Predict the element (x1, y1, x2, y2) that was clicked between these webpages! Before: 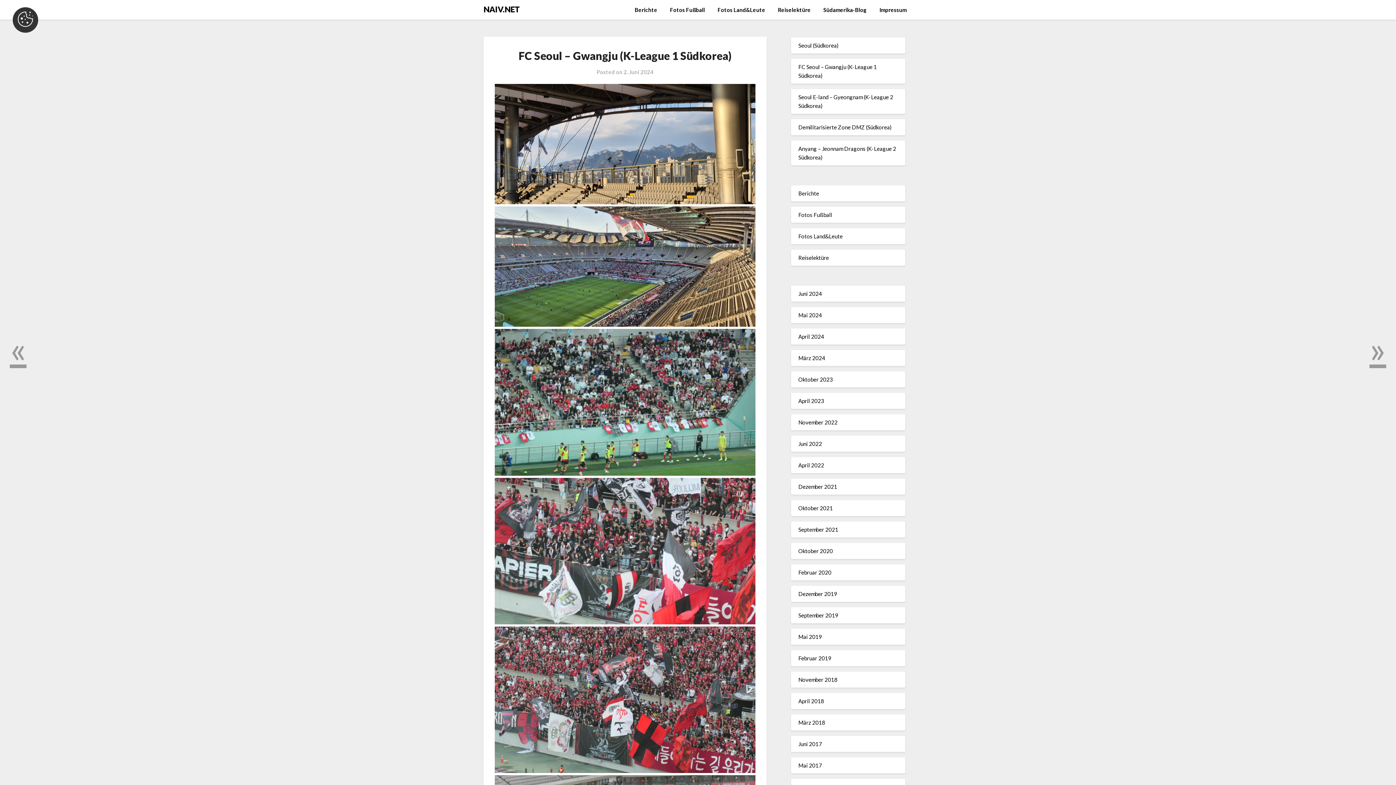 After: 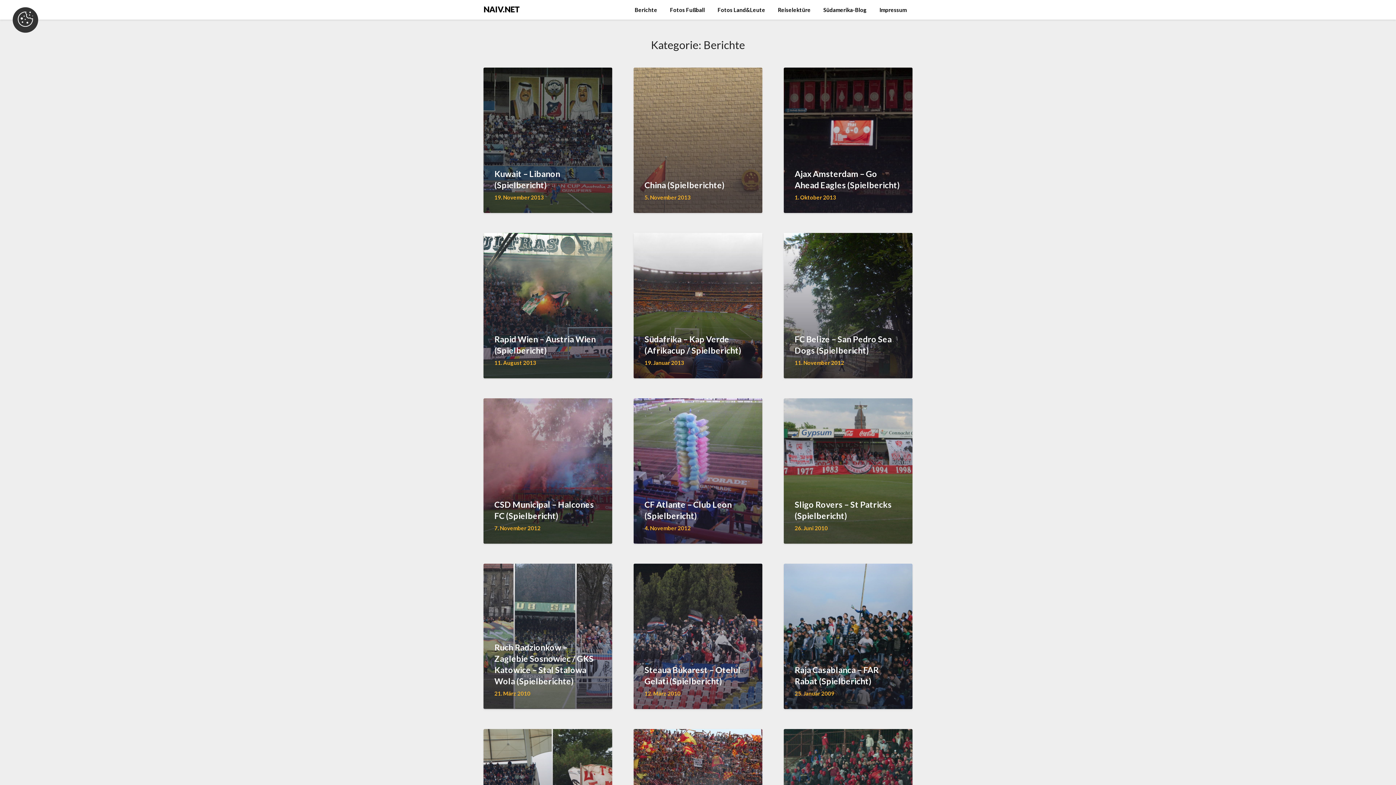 Action: label: Berichte bbox: (798, 190, 819, 196)